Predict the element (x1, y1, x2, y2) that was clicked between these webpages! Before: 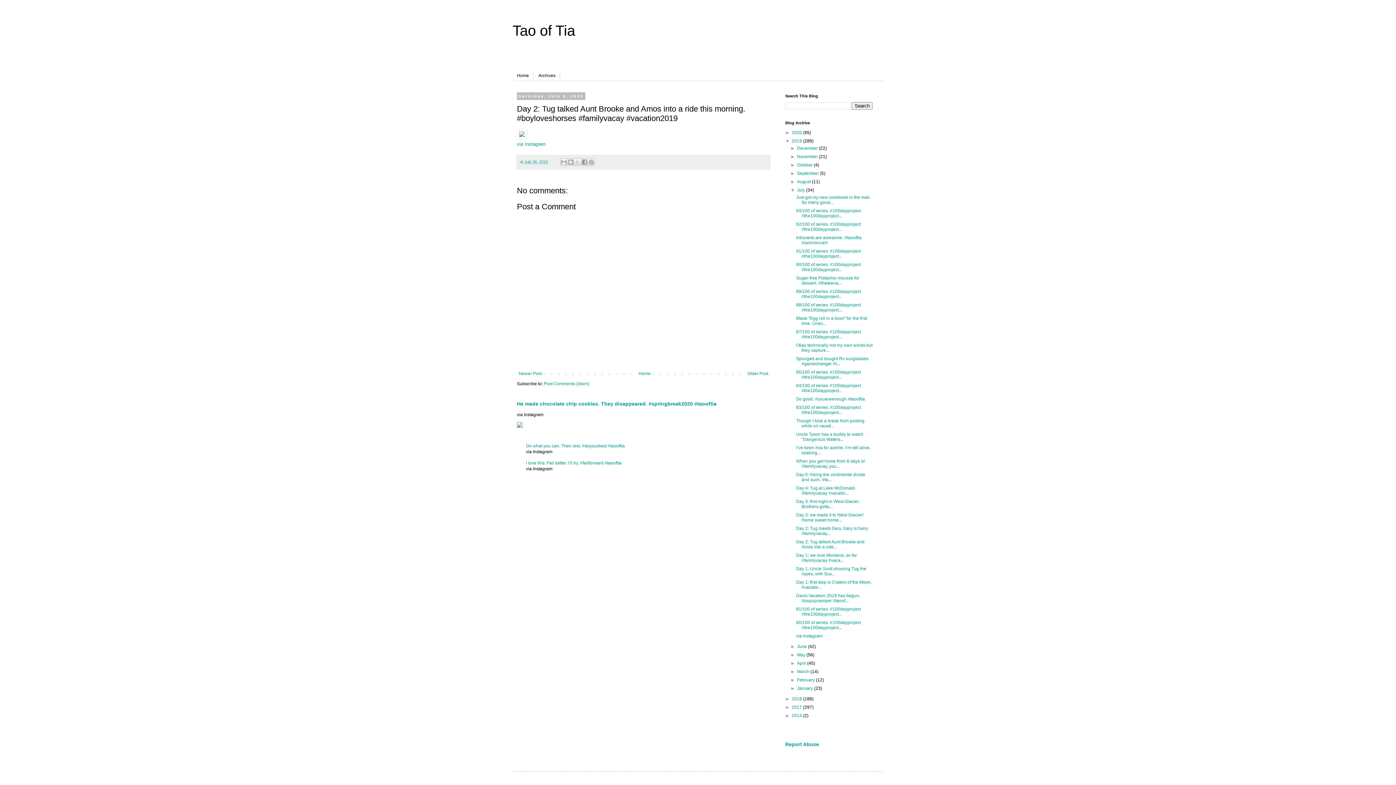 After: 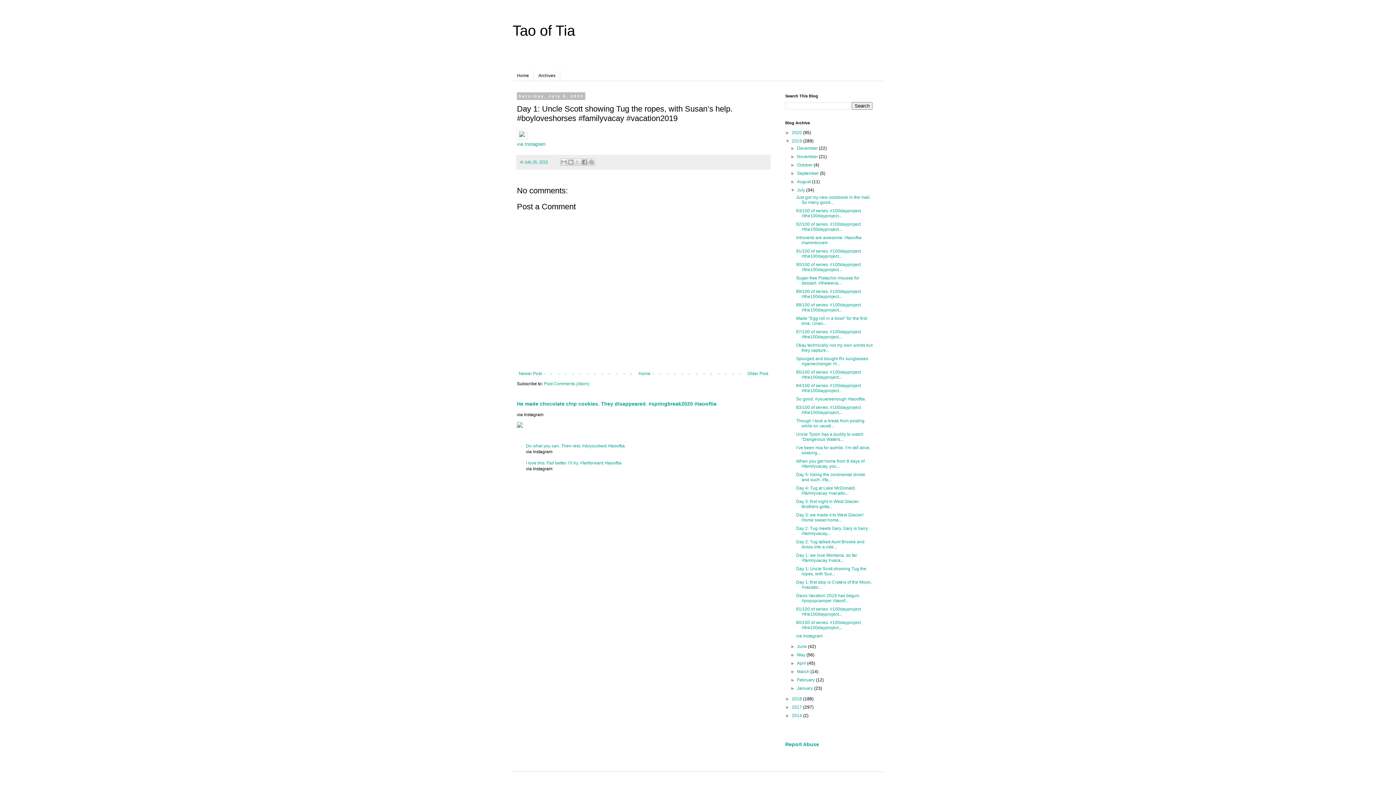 Action: bbox: (796, 566, 866, 576) label: Day 1: Uncle Scott showing Tug the ropes, with Sus...